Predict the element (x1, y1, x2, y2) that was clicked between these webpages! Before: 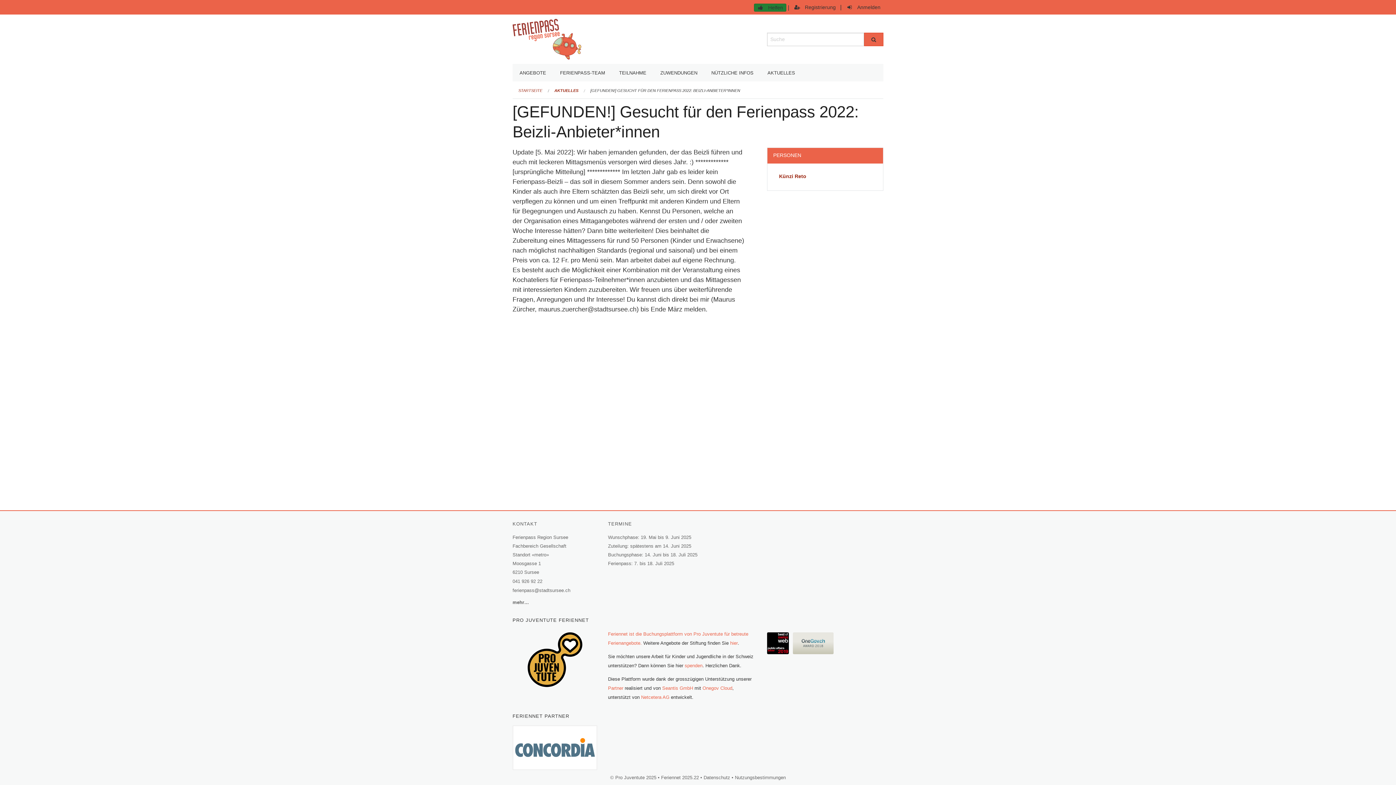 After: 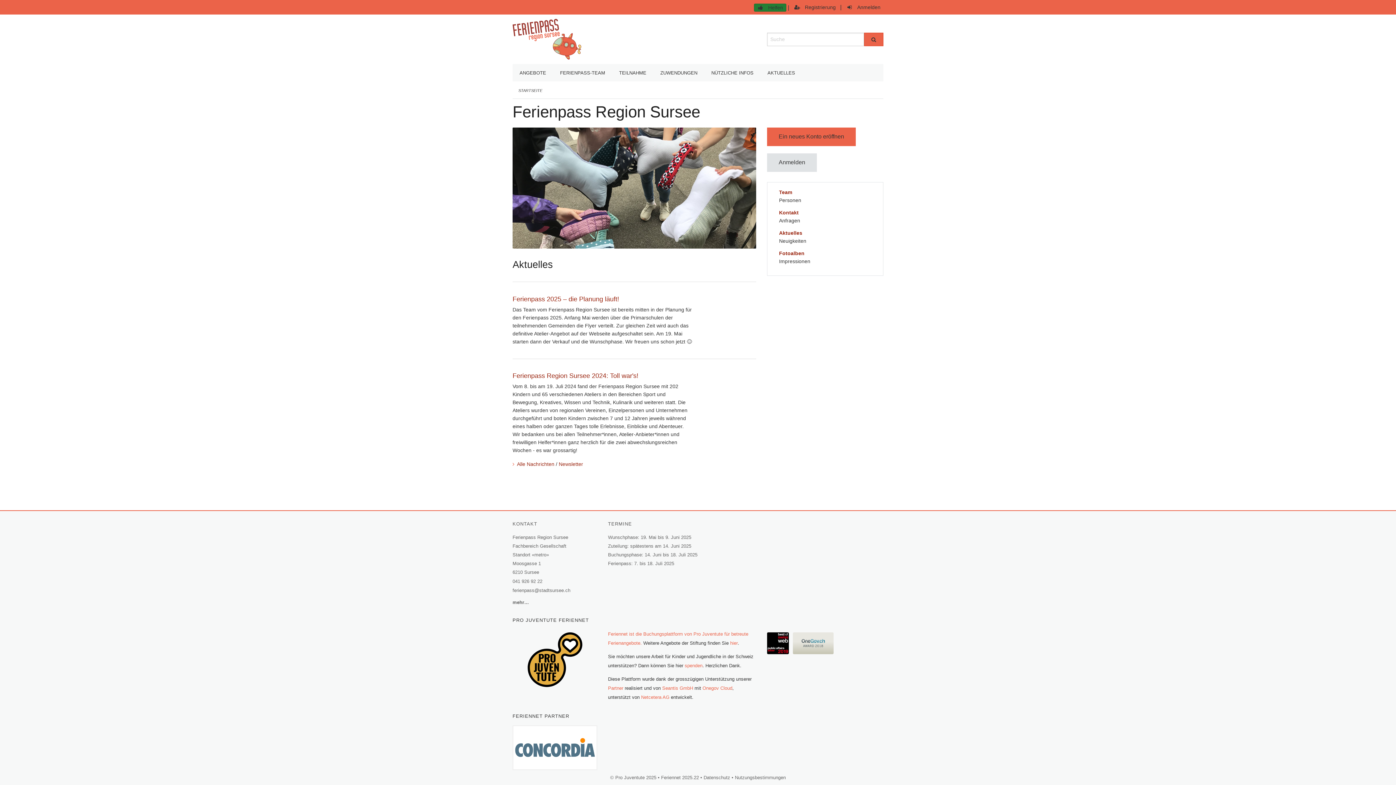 Action: label: Zurück zur Startseite bbox: (512, 35, 581, 41)